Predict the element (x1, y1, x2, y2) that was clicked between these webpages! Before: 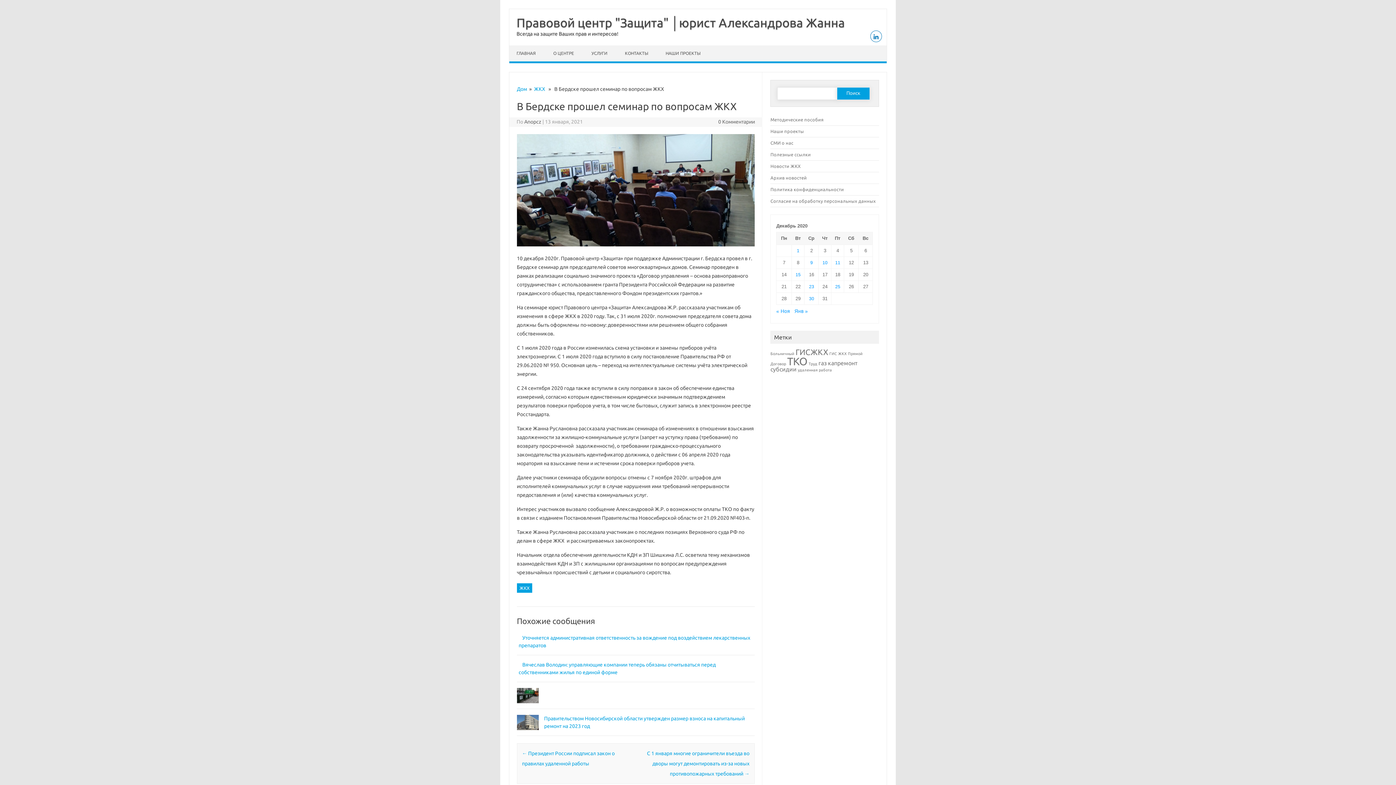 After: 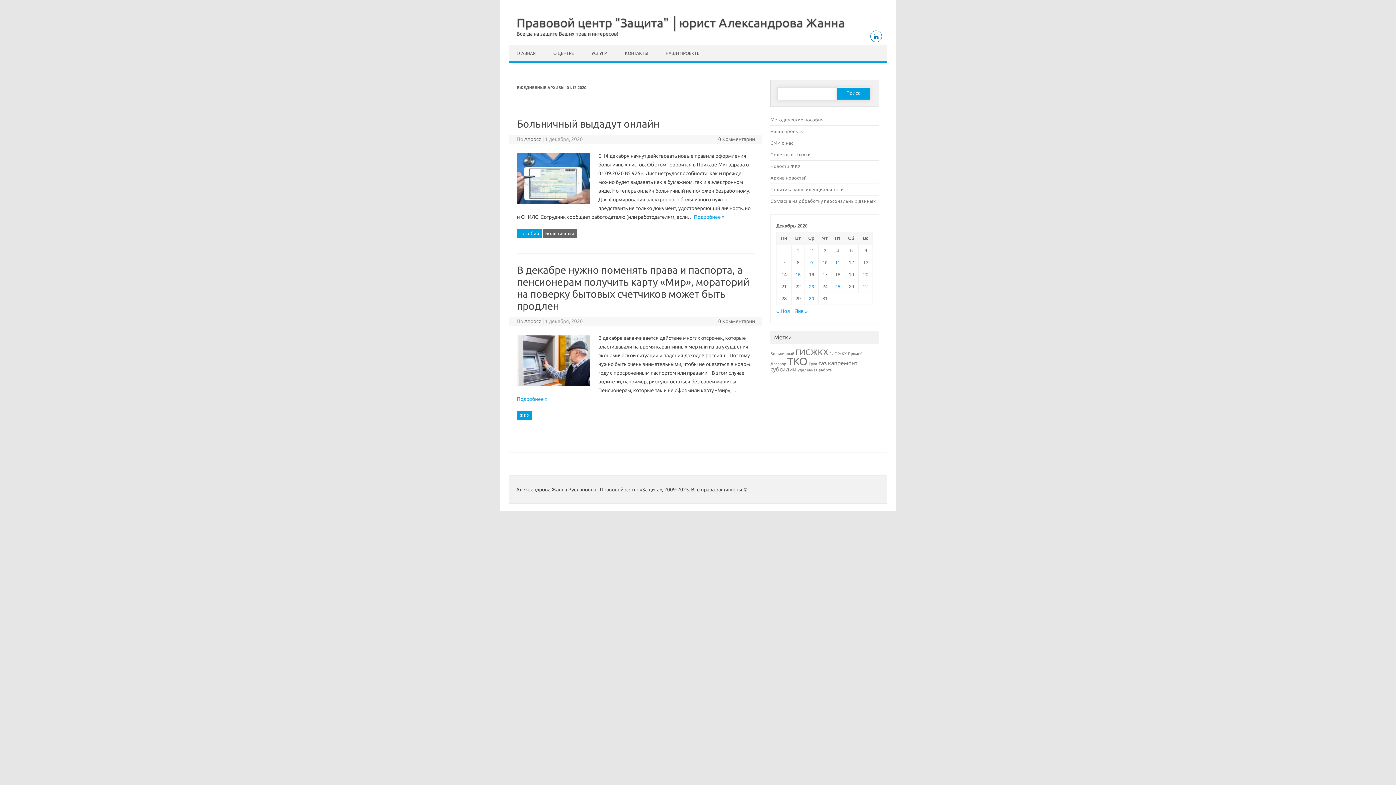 Action: bbox: (797, 247, 799, 253) label: Записи, опубликованные 01.12.2020